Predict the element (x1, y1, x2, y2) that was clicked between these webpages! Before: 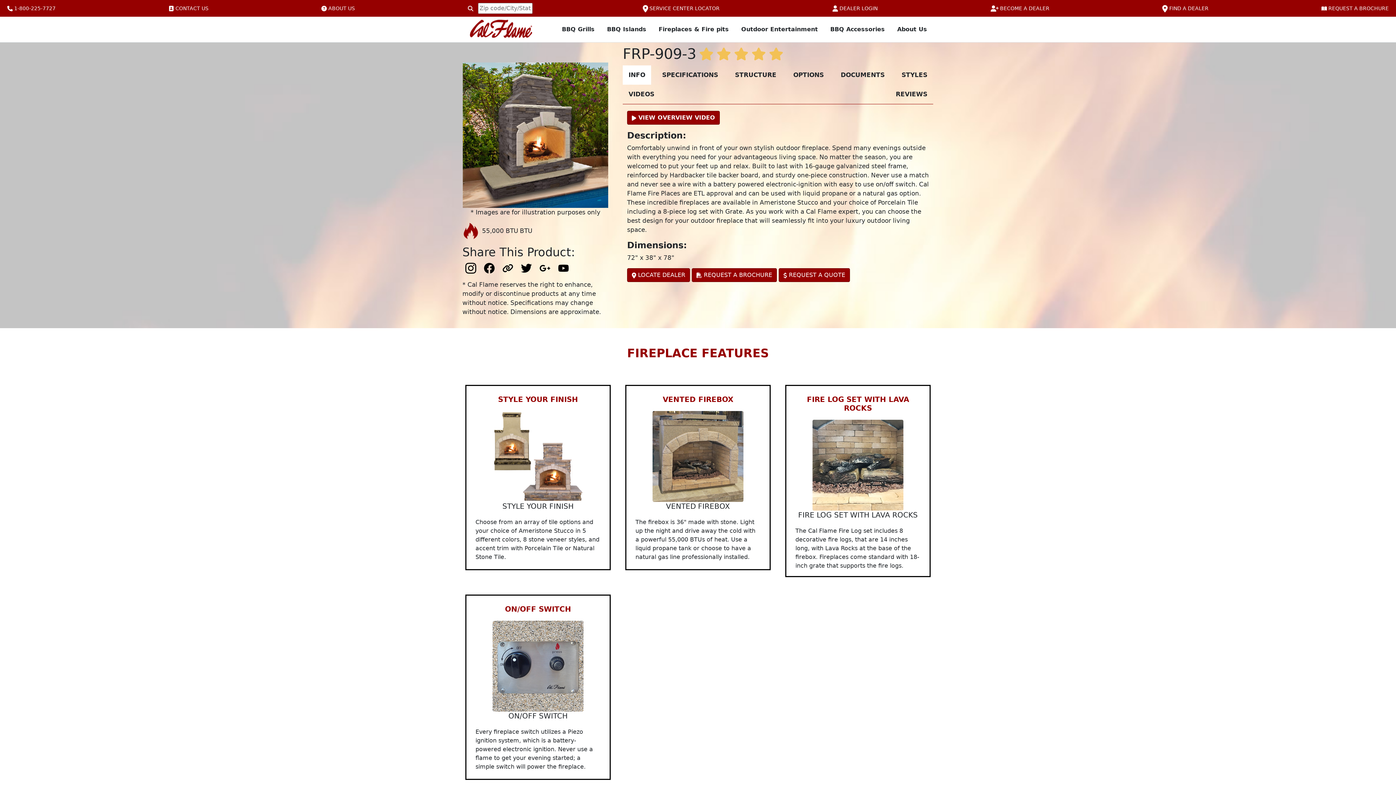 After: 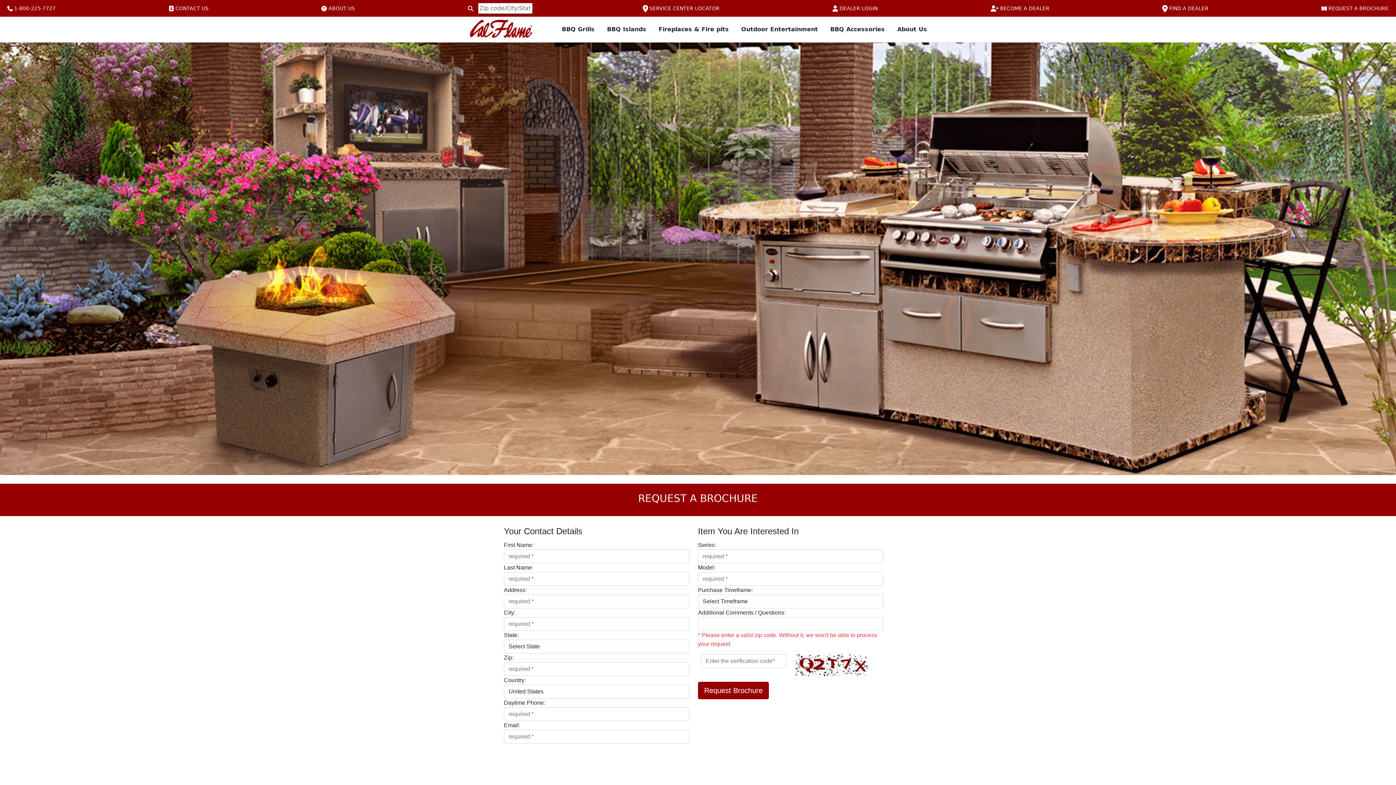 Action: bbox: (1318, 4, 1392, 12) label:  REQUEST A BROCHURE